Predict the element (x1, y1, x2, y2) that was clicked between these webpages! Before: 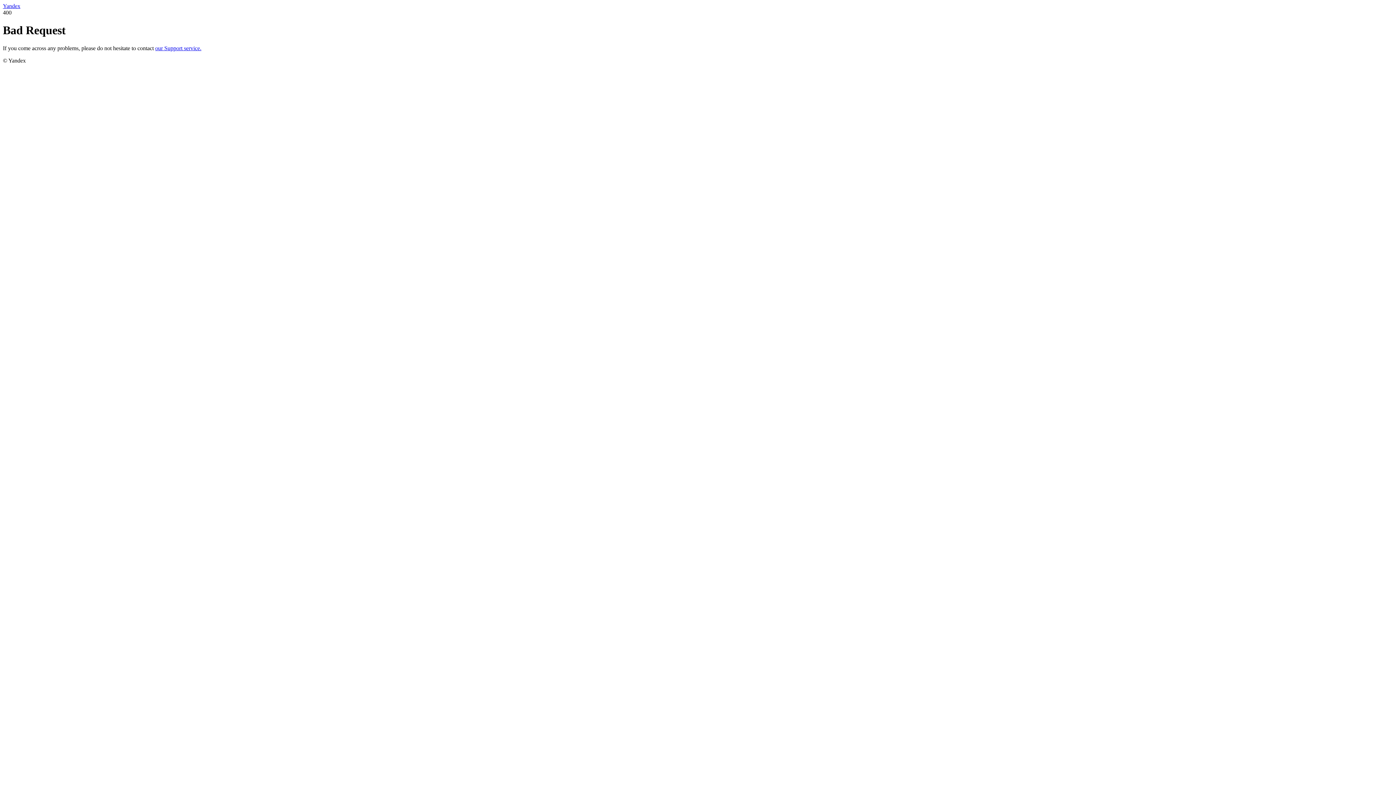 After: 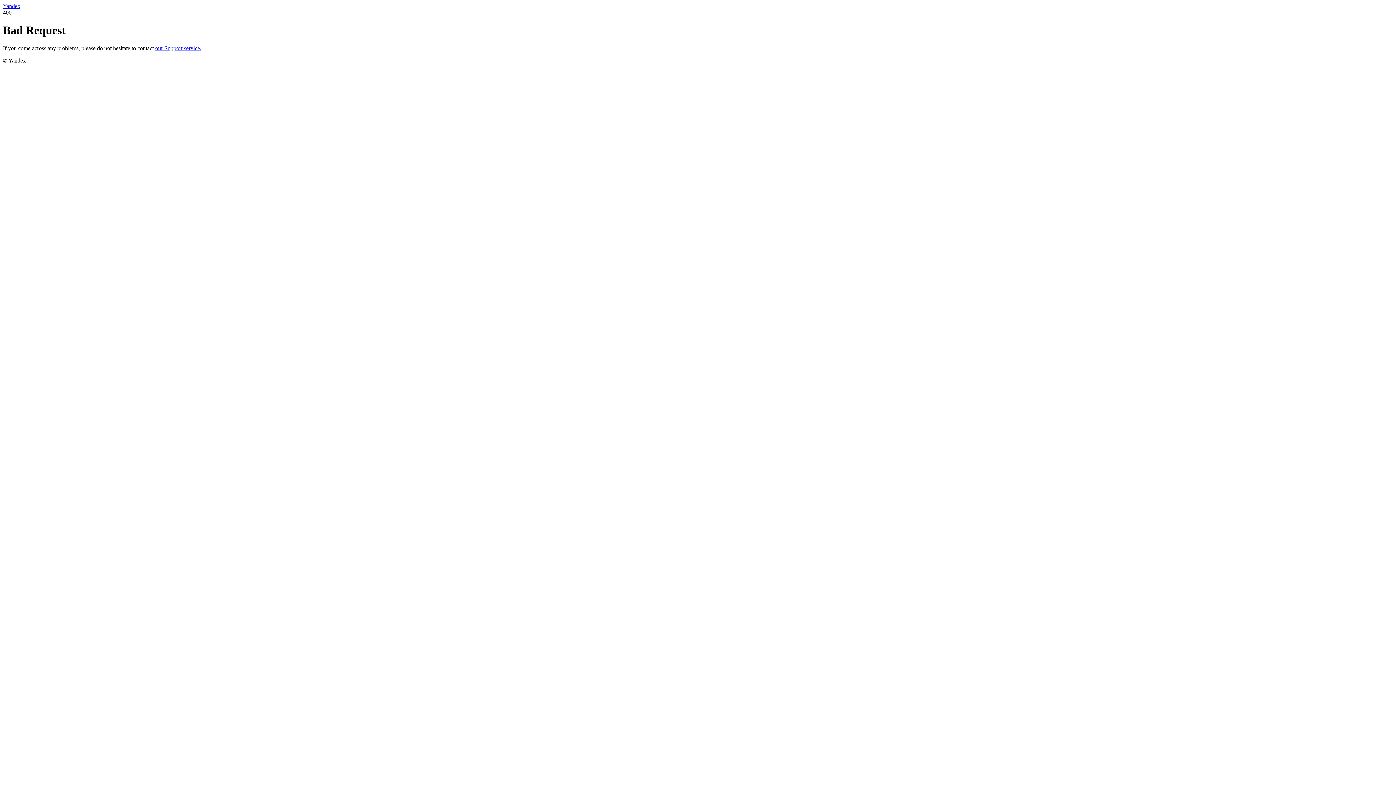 Action: label: Yandex bbox: (2, 2, 20, 9)